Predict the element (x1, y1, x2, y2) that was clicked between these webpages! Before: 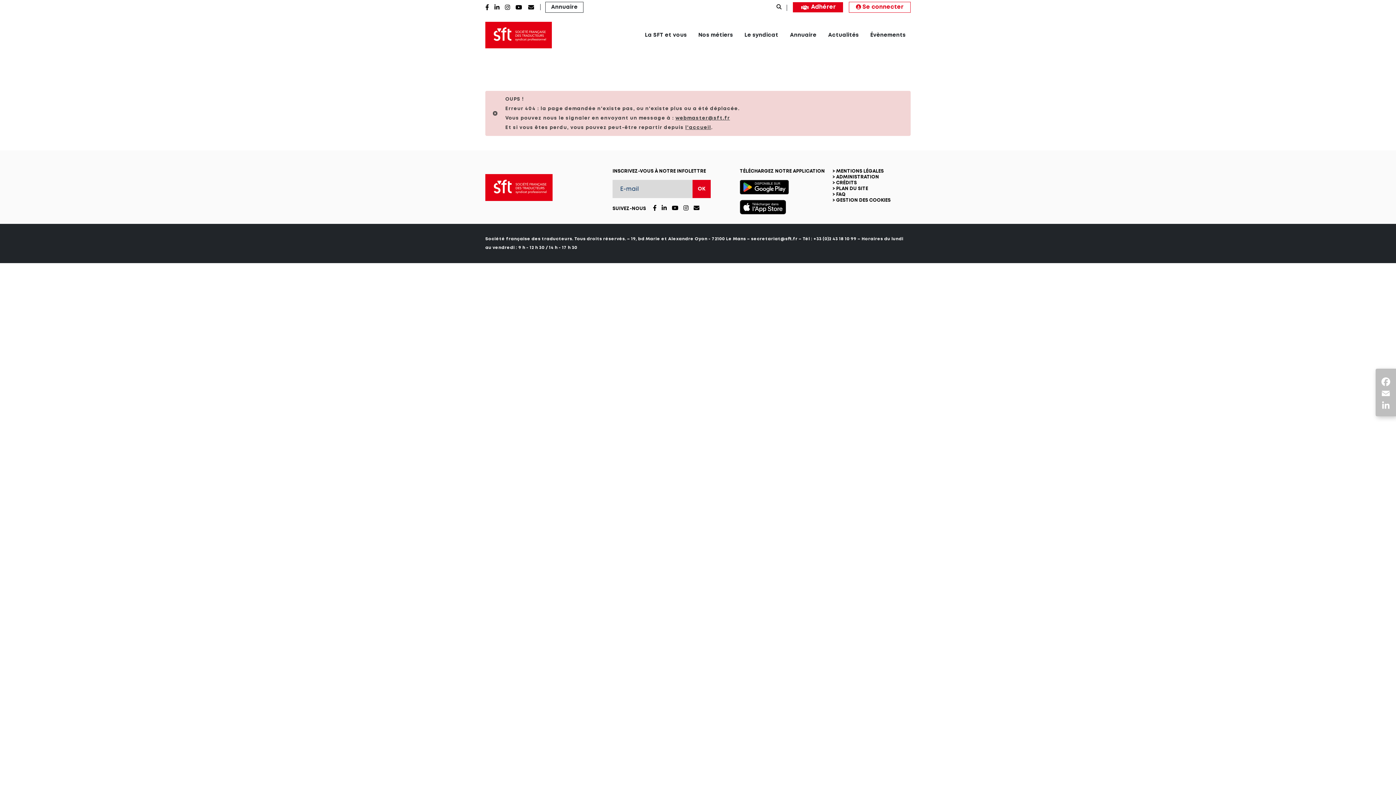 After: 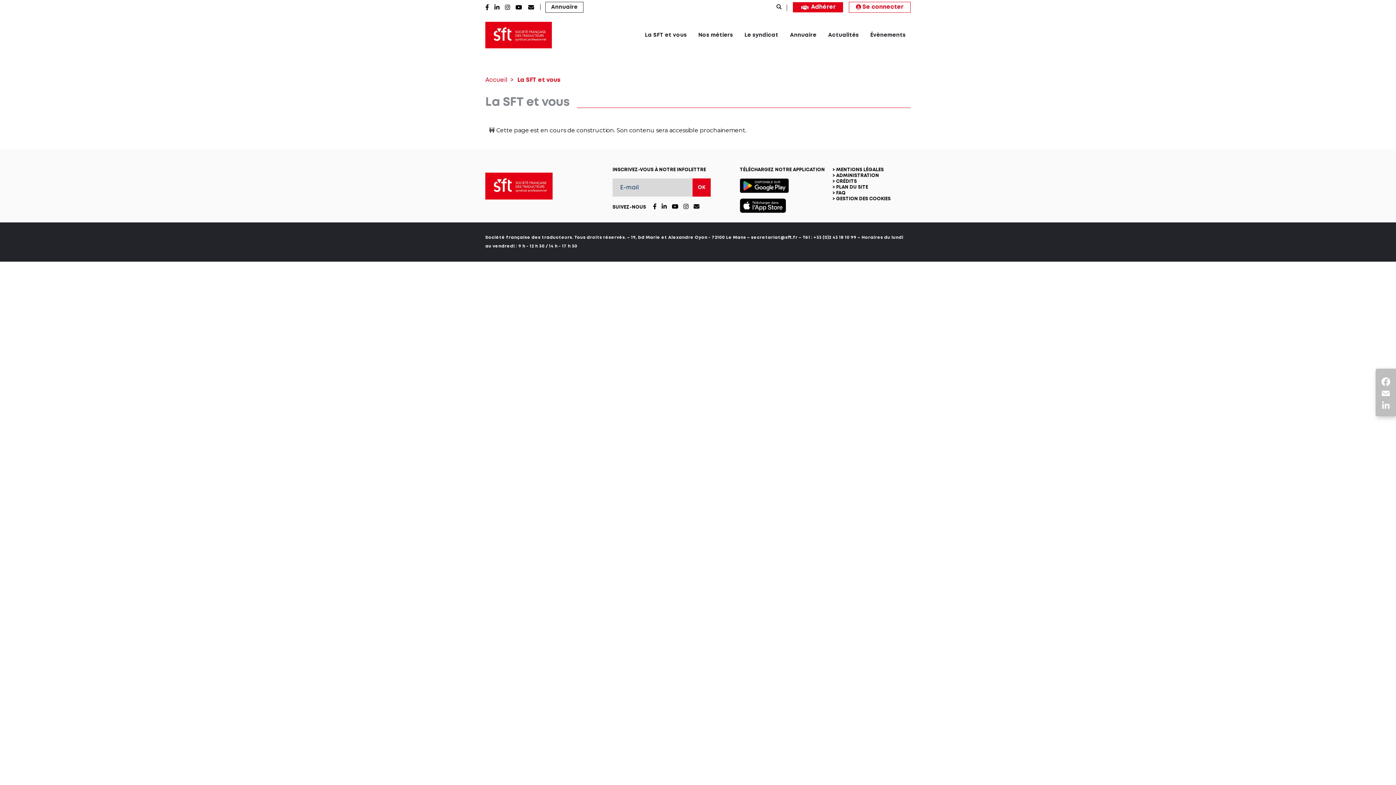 Action: label: La SFT et vous bbox: (640, 25, 692, 58)